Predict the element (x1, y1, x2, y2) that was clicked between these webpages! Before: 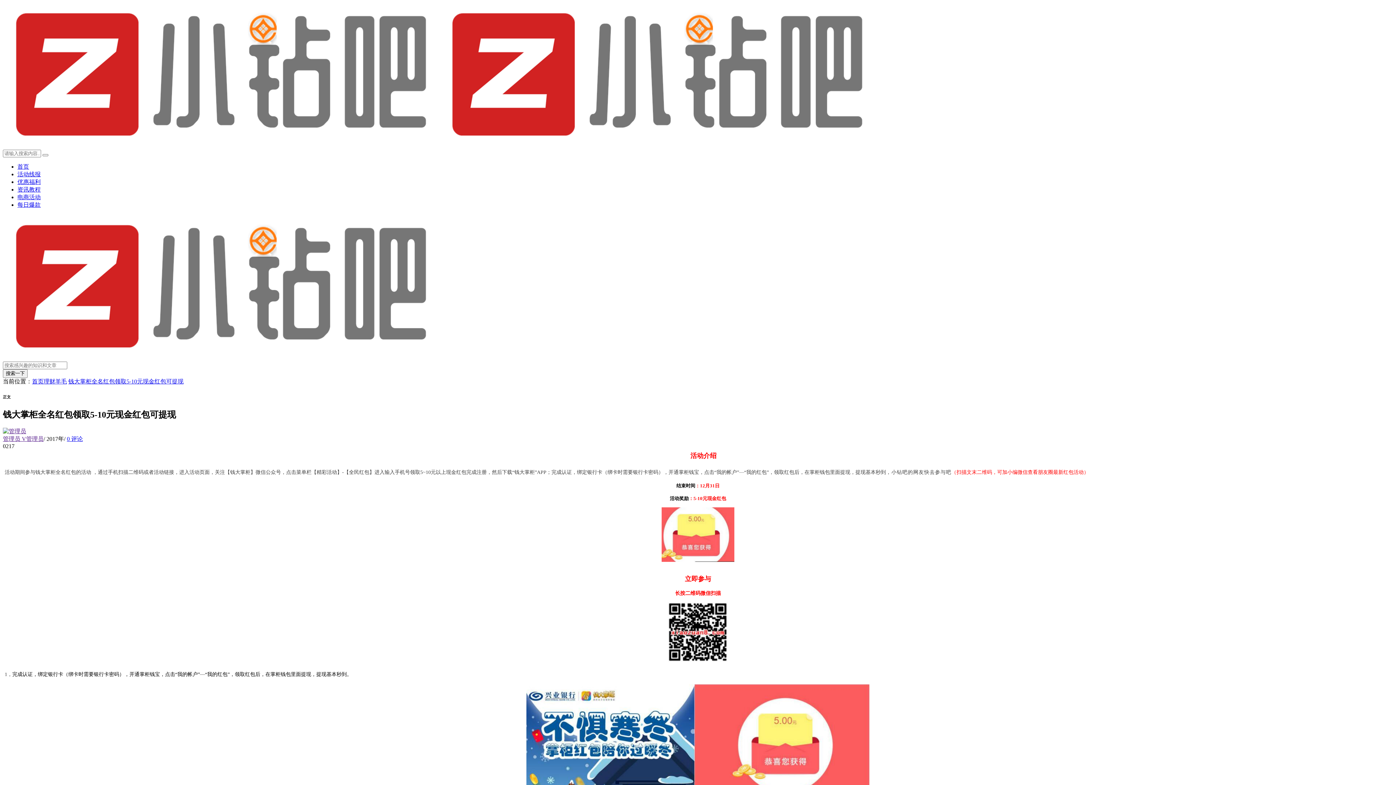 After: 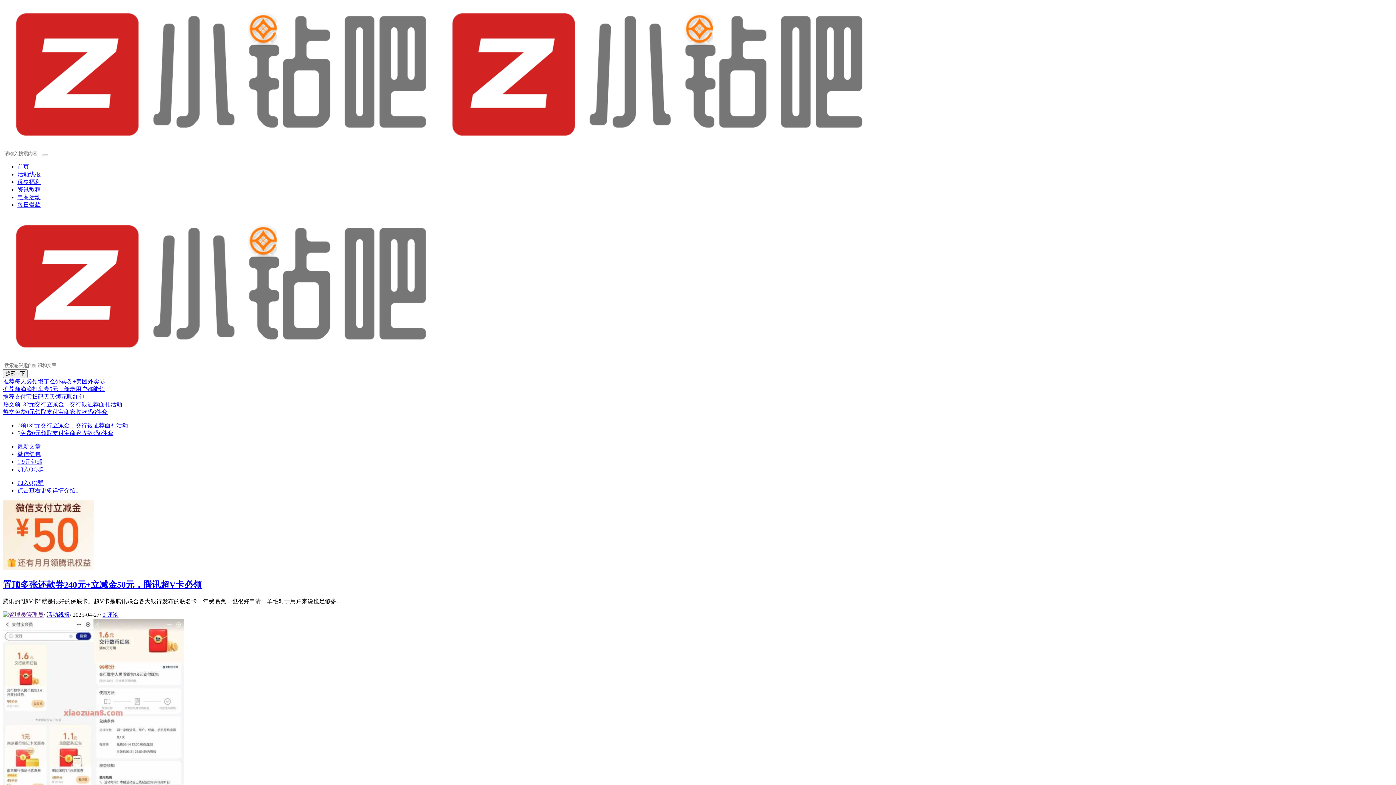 Action: bbox: (2, 143, 875, 149)